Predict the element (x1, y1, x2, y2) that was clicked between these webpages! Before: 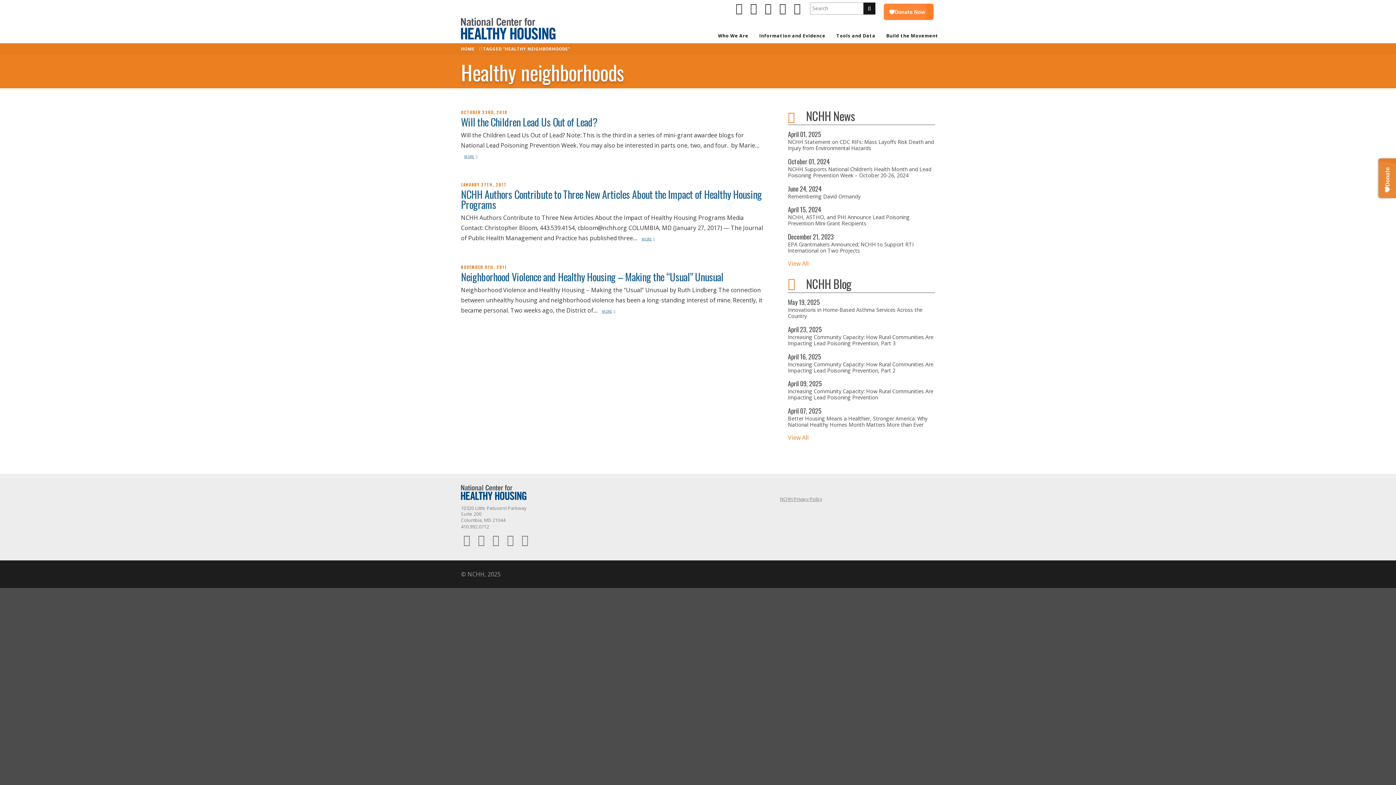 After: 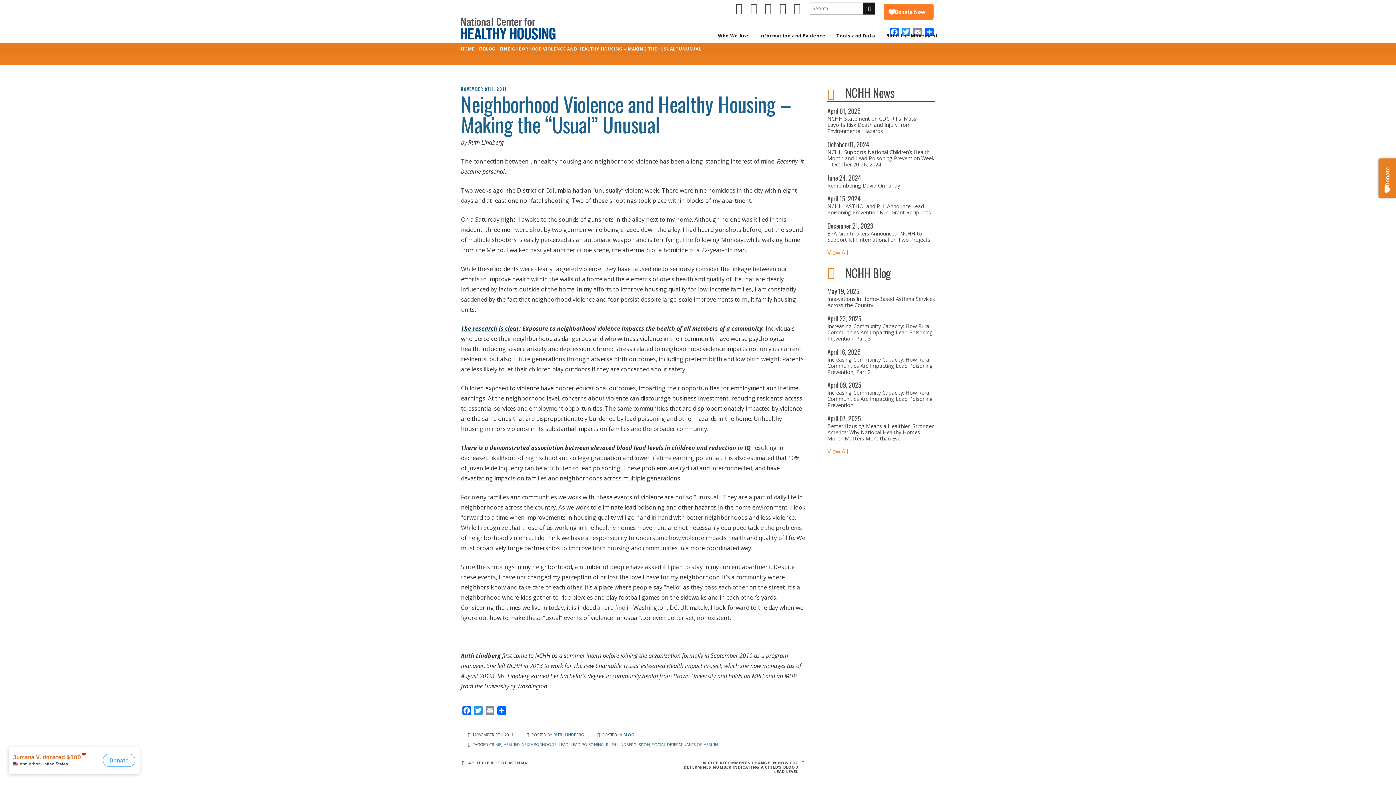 Action: bbox: (461, 269, 723, 284) label: Neighborhood Violence and Healthy Housing – Making the “Usual” Unusual